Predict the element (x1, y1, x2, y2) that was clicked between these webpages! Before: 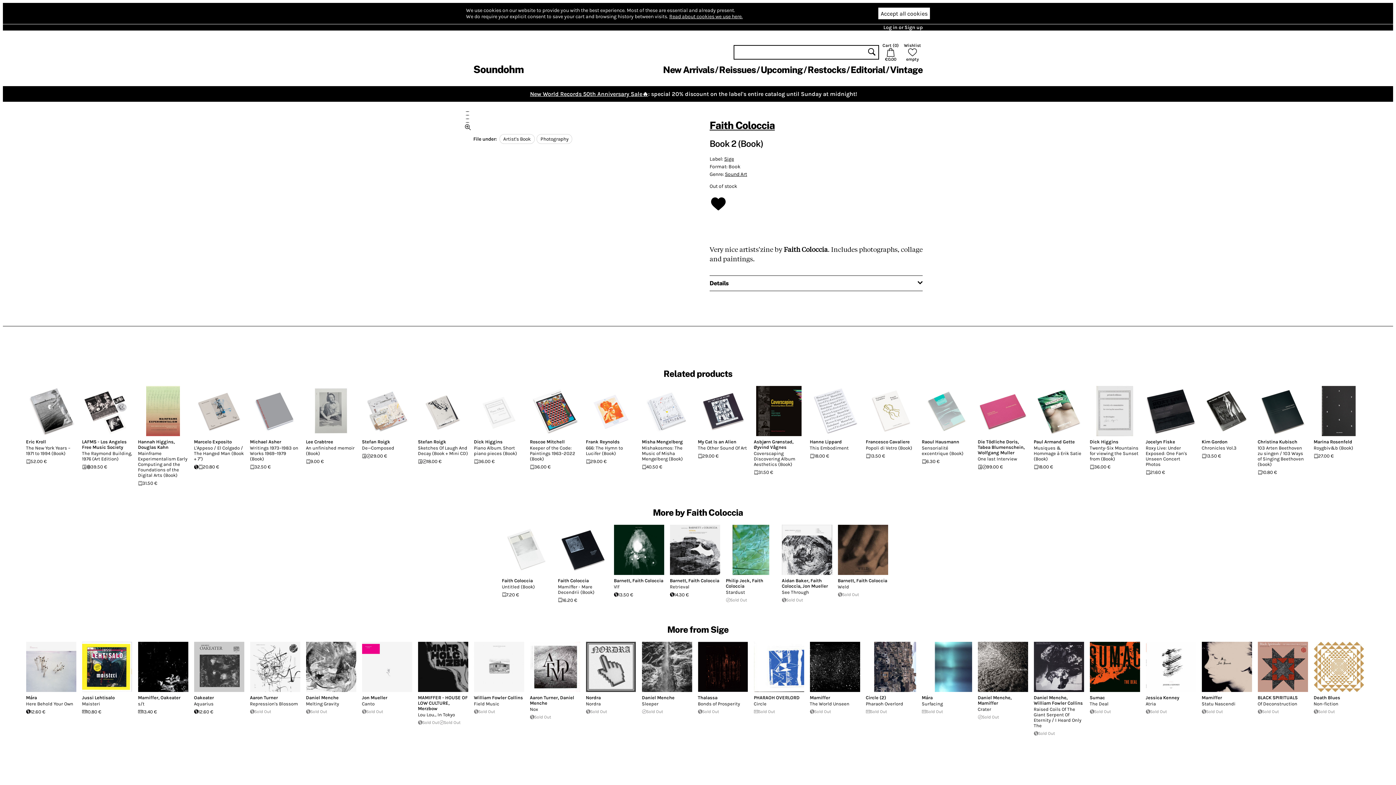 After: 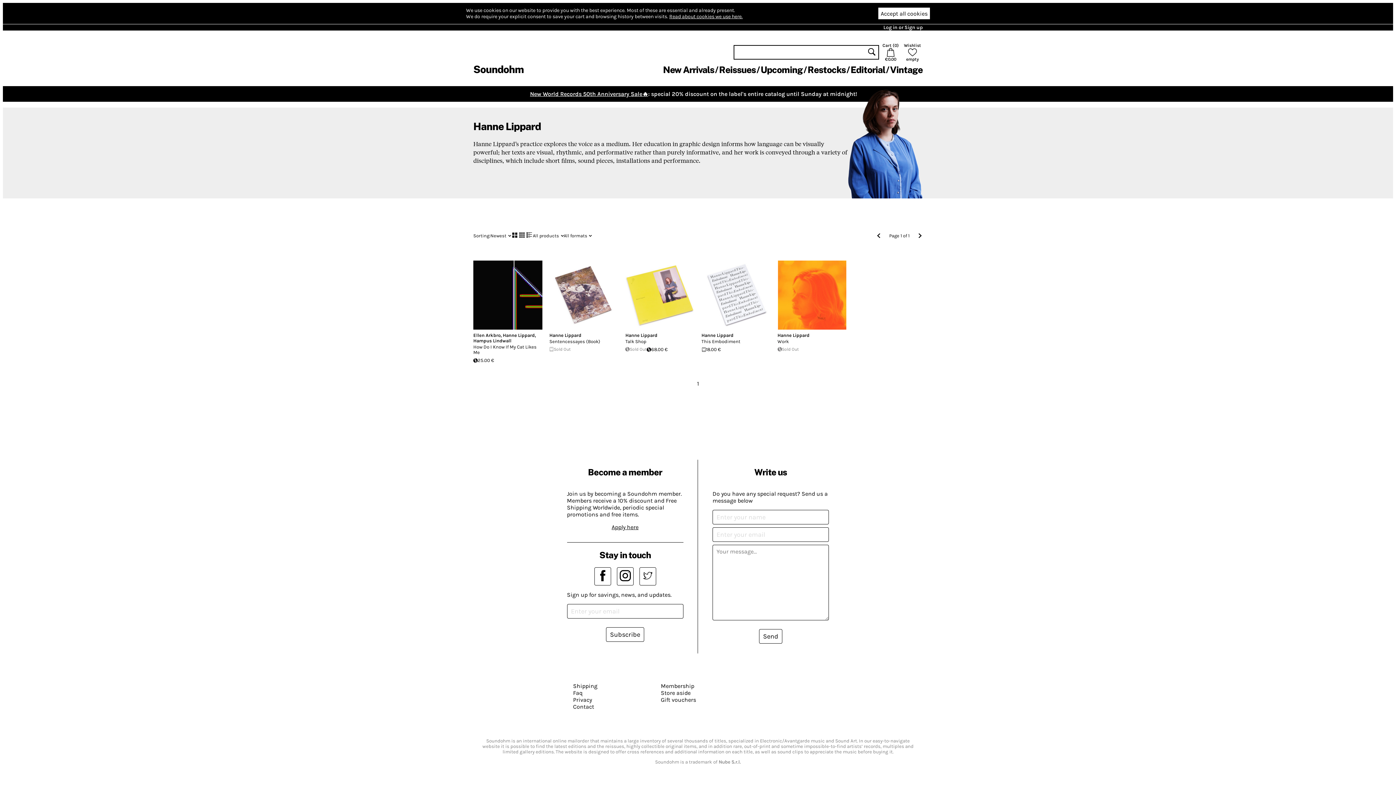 Action: label: Hanne Lippard bbox: (810, 439, 842, 444)